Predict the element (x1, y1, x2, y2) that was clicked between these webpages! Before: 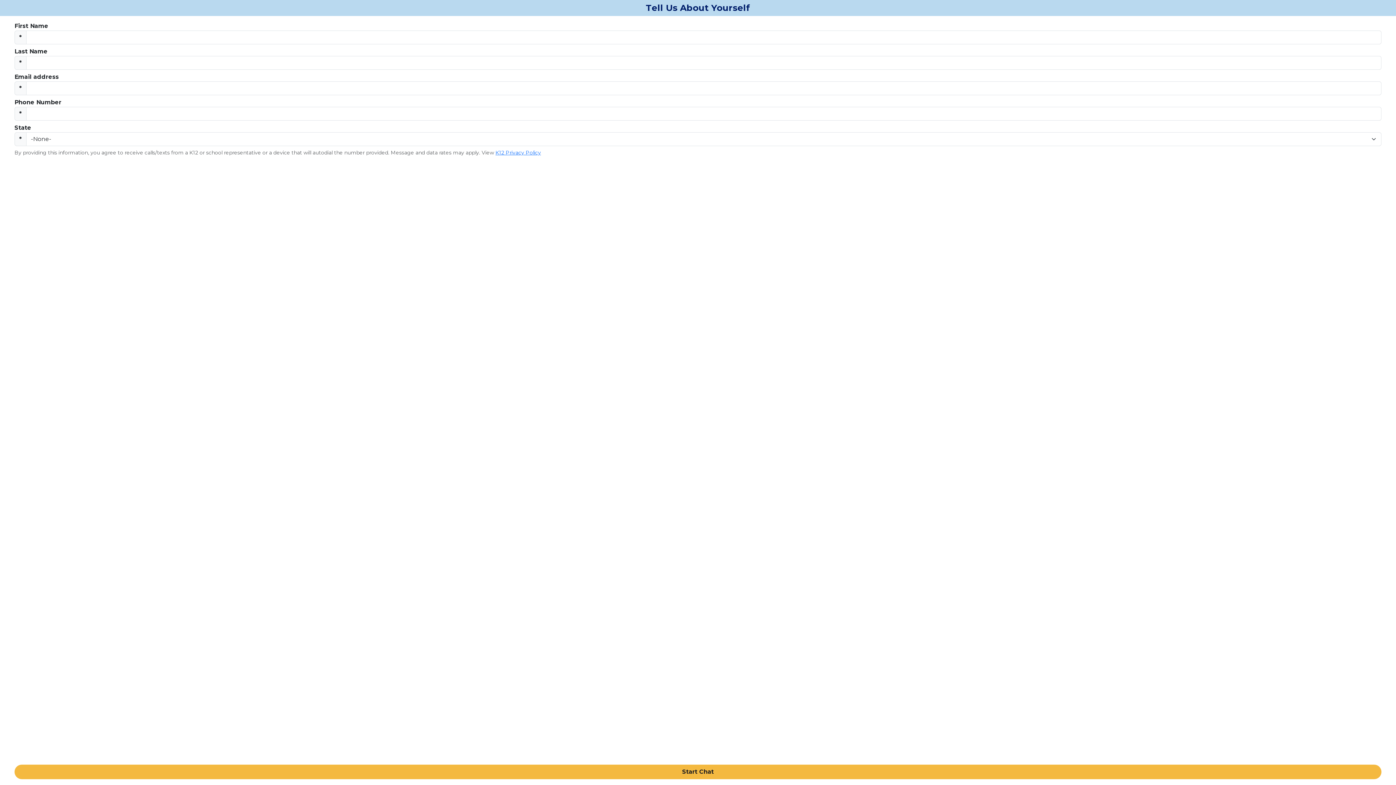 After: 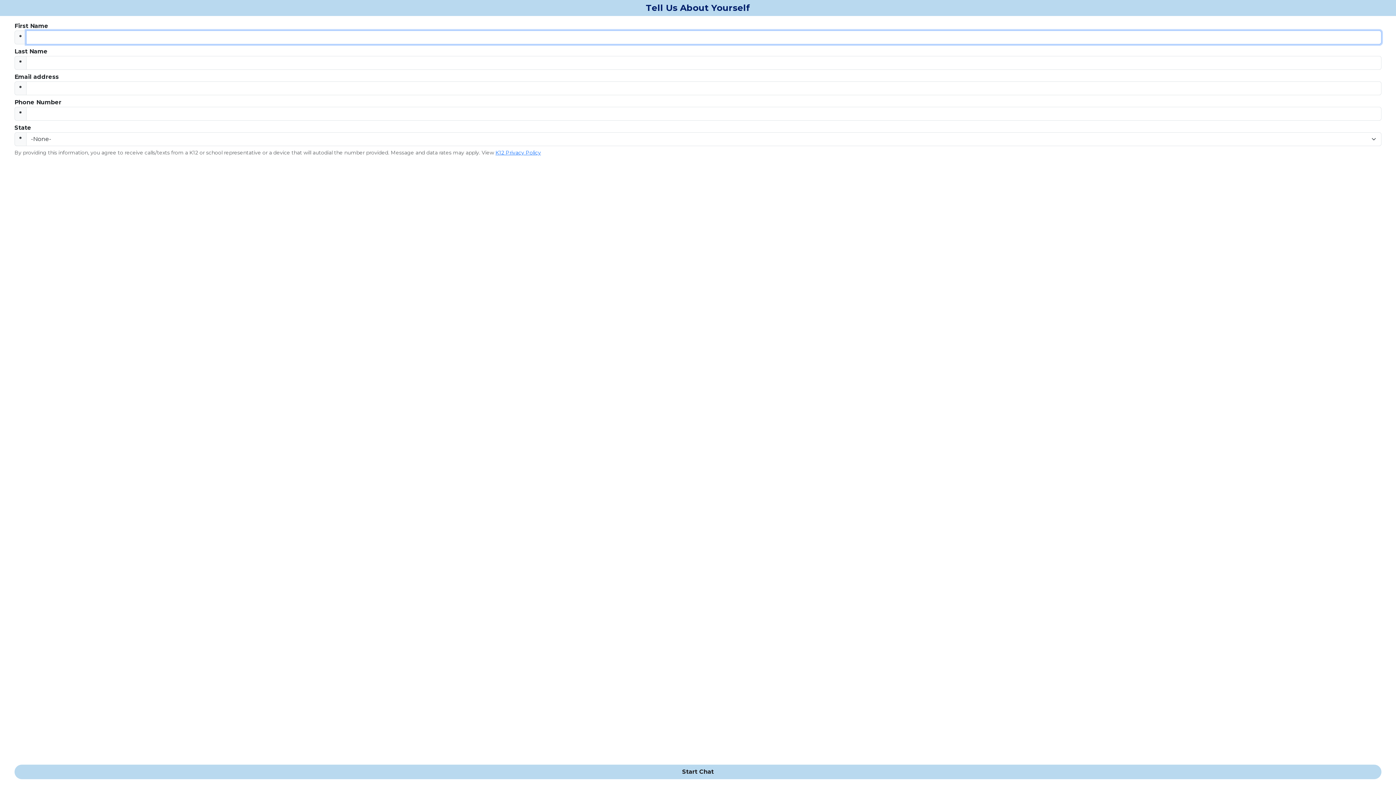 Action: label: Start Chat bbox: (14, 765, 1381, 779)